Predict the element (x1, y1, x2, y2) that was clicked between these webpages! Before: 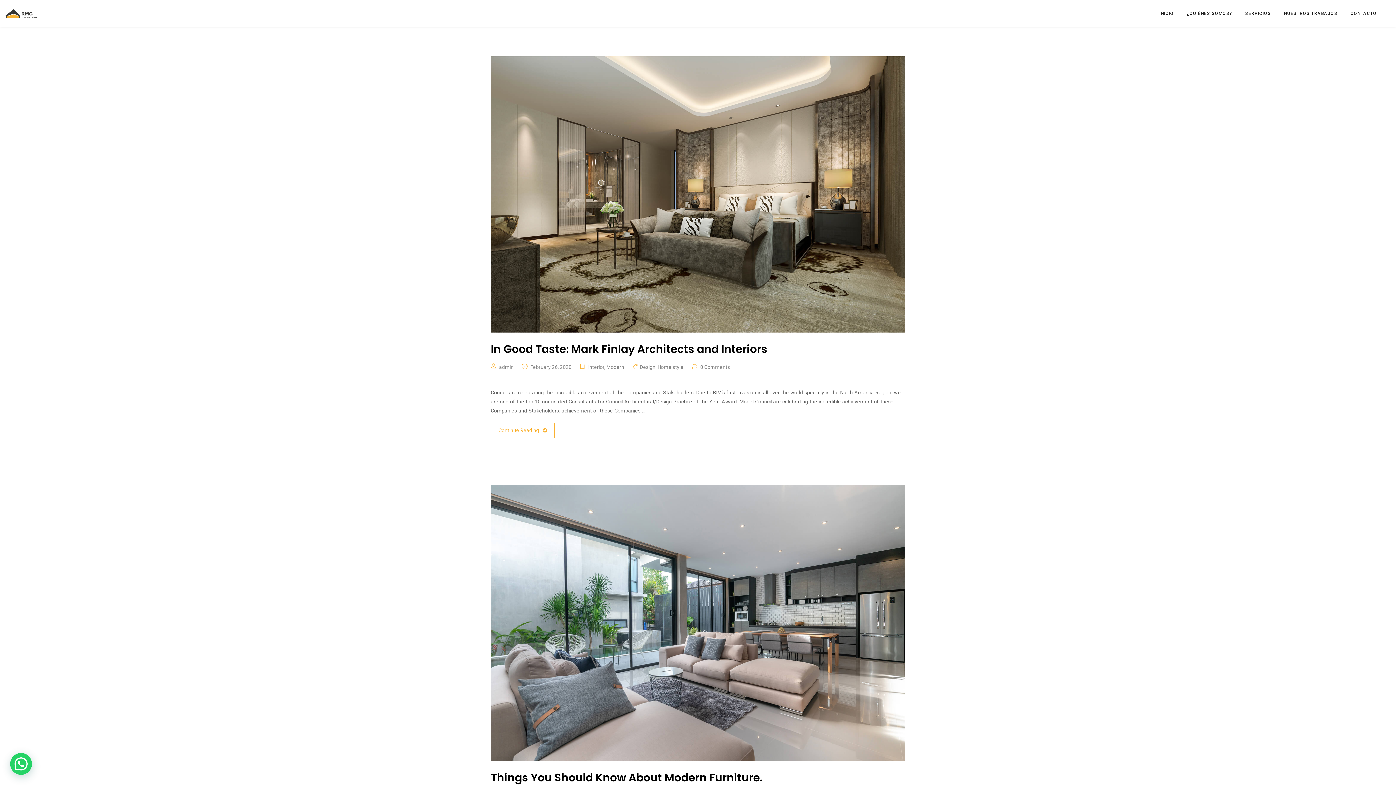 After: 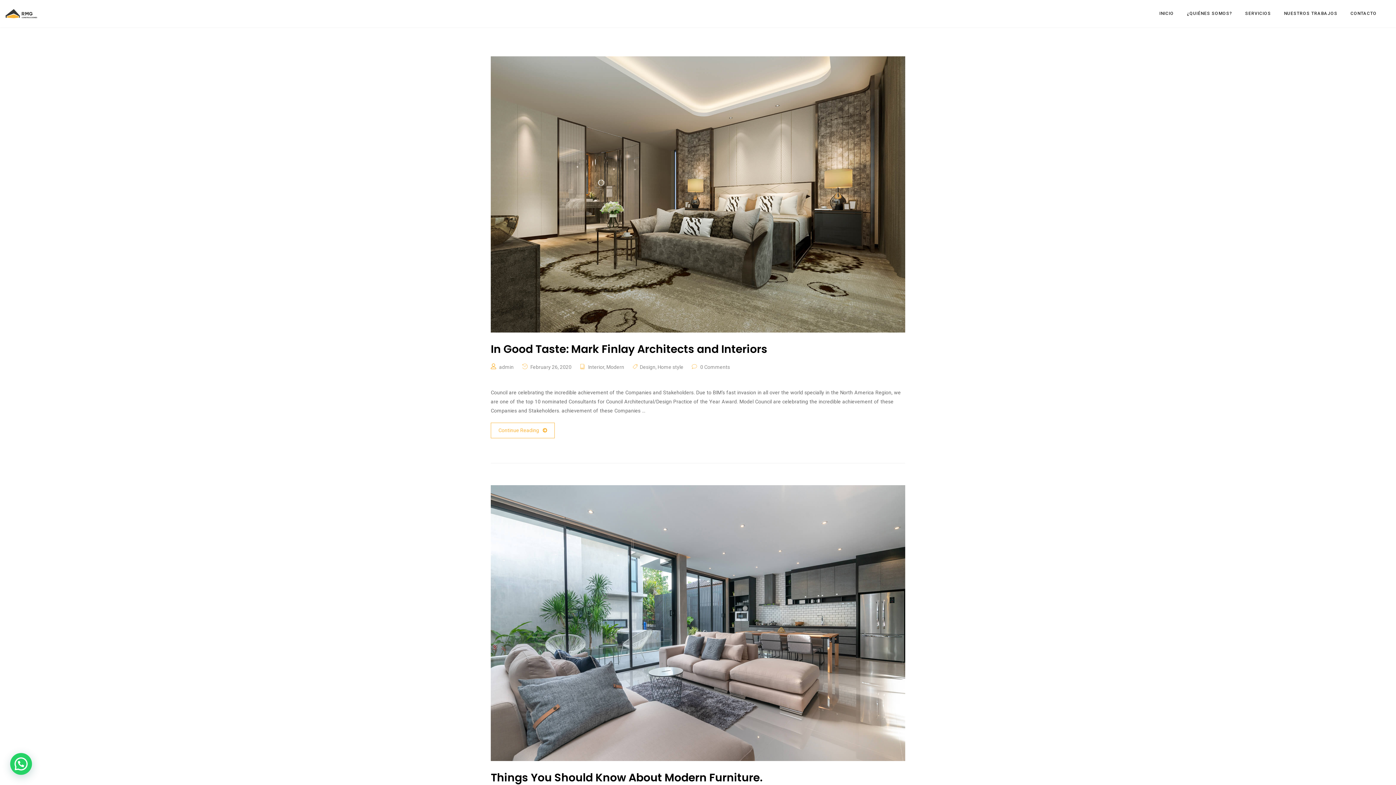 Action: label: Interior bbox: (588, 364, 604, 370)